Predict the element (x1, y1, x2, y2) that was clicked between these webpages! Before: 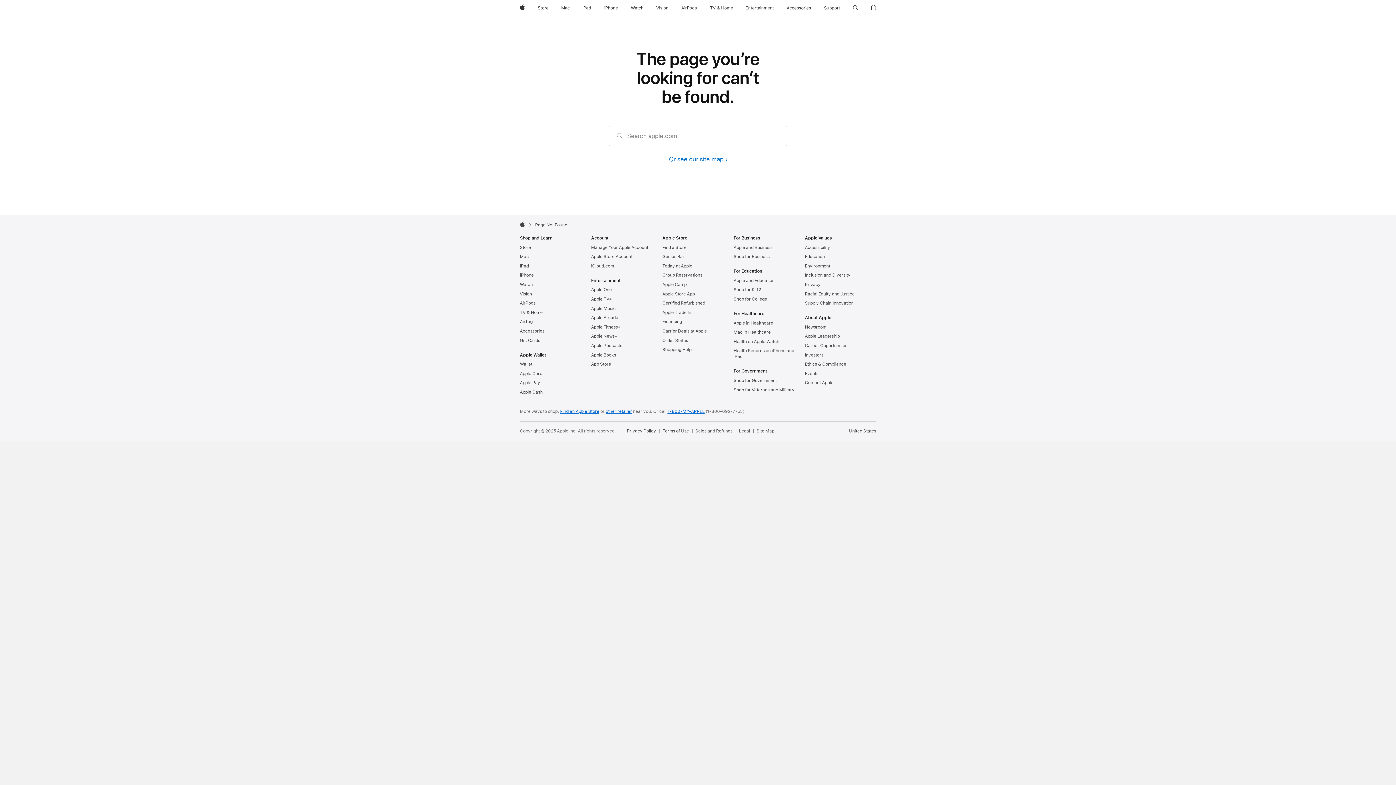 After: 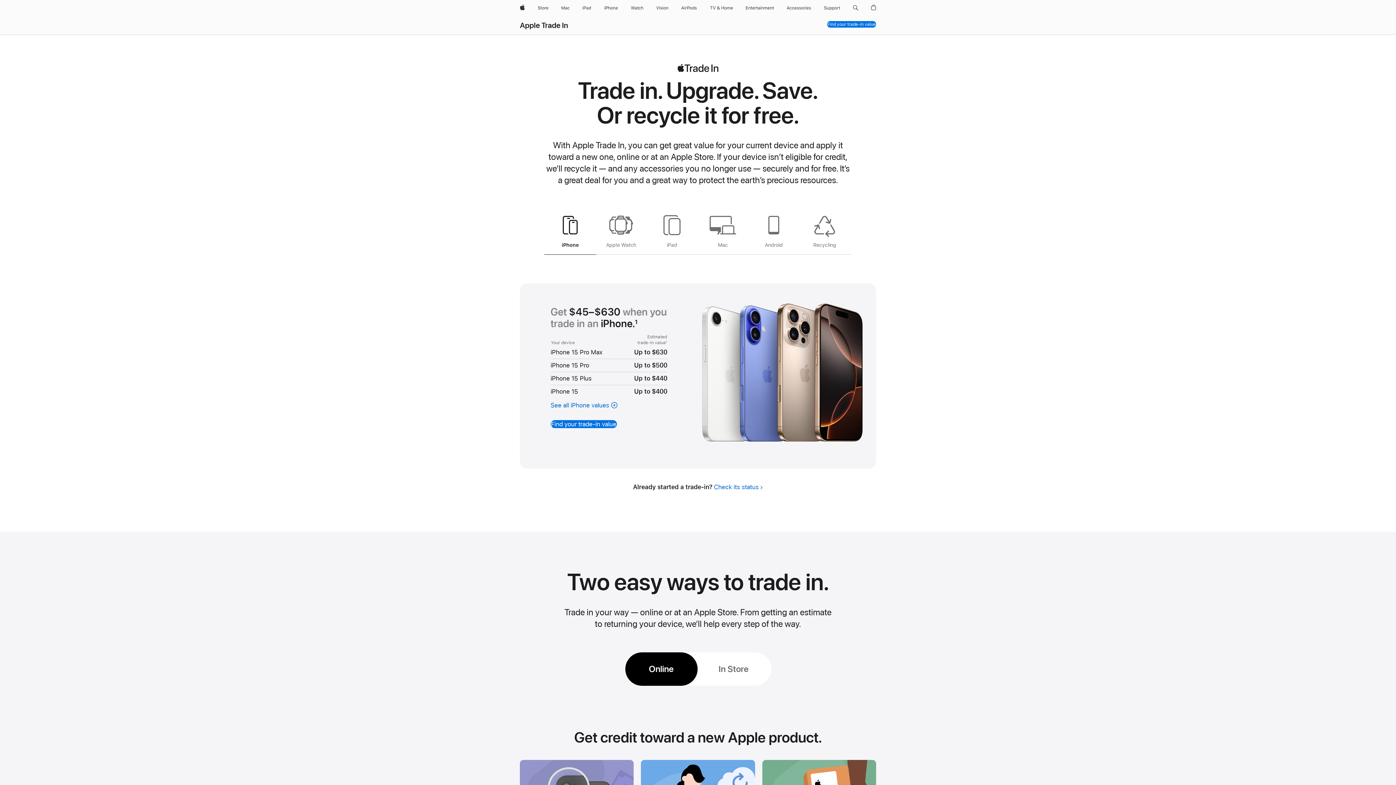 Action: bbox: (662, 310, 691, 315) label: Apple Trade In